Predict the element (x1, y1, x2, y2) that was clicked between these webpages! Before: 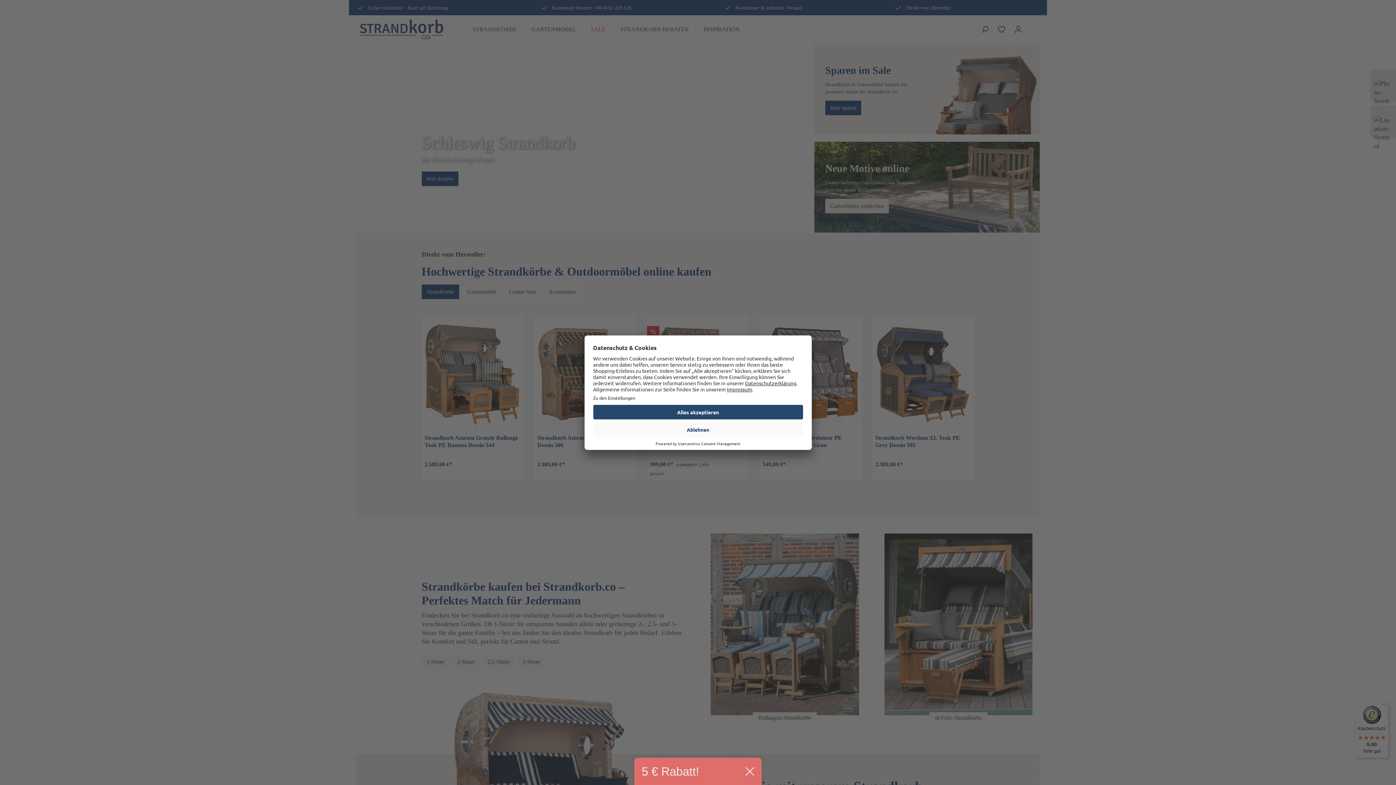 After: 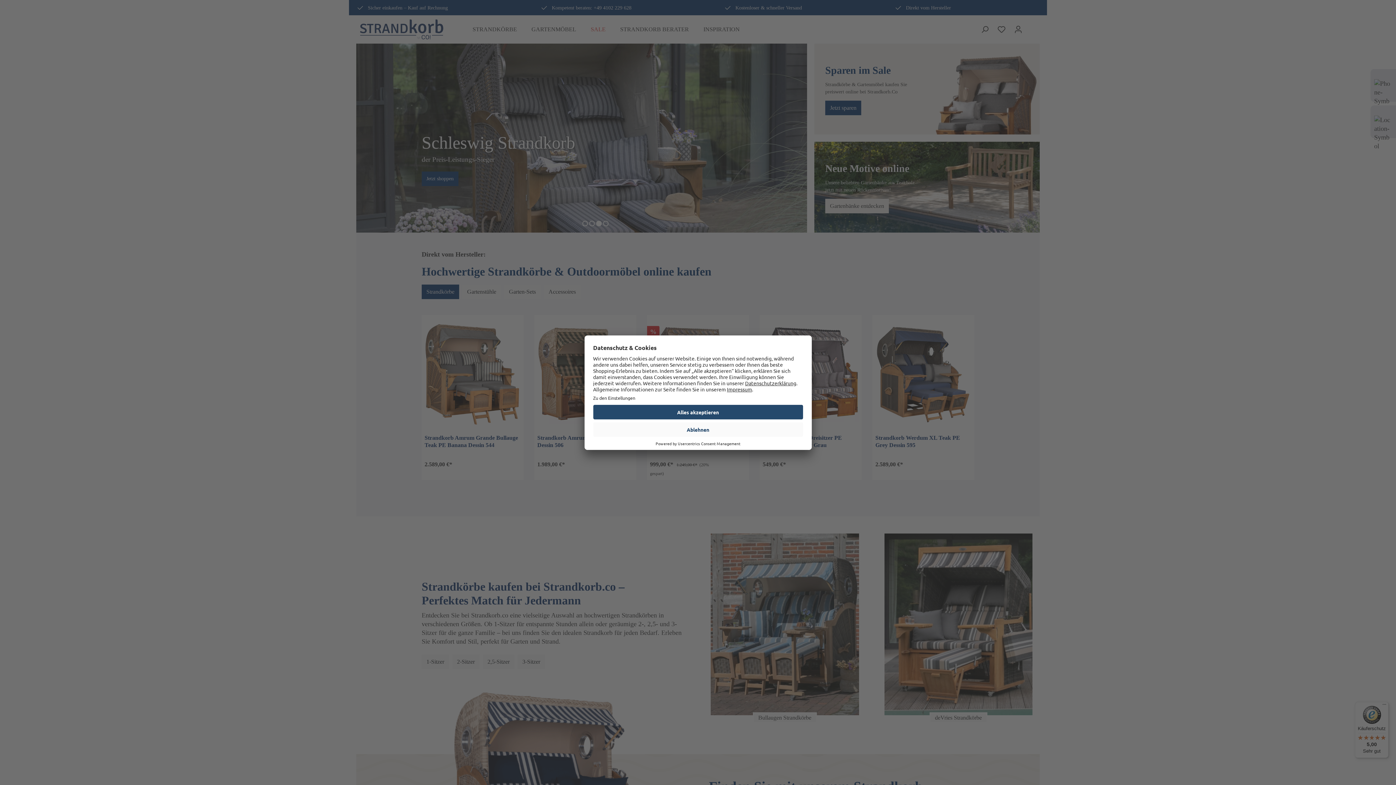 Action: bbox: (745, 767, 754, 776)